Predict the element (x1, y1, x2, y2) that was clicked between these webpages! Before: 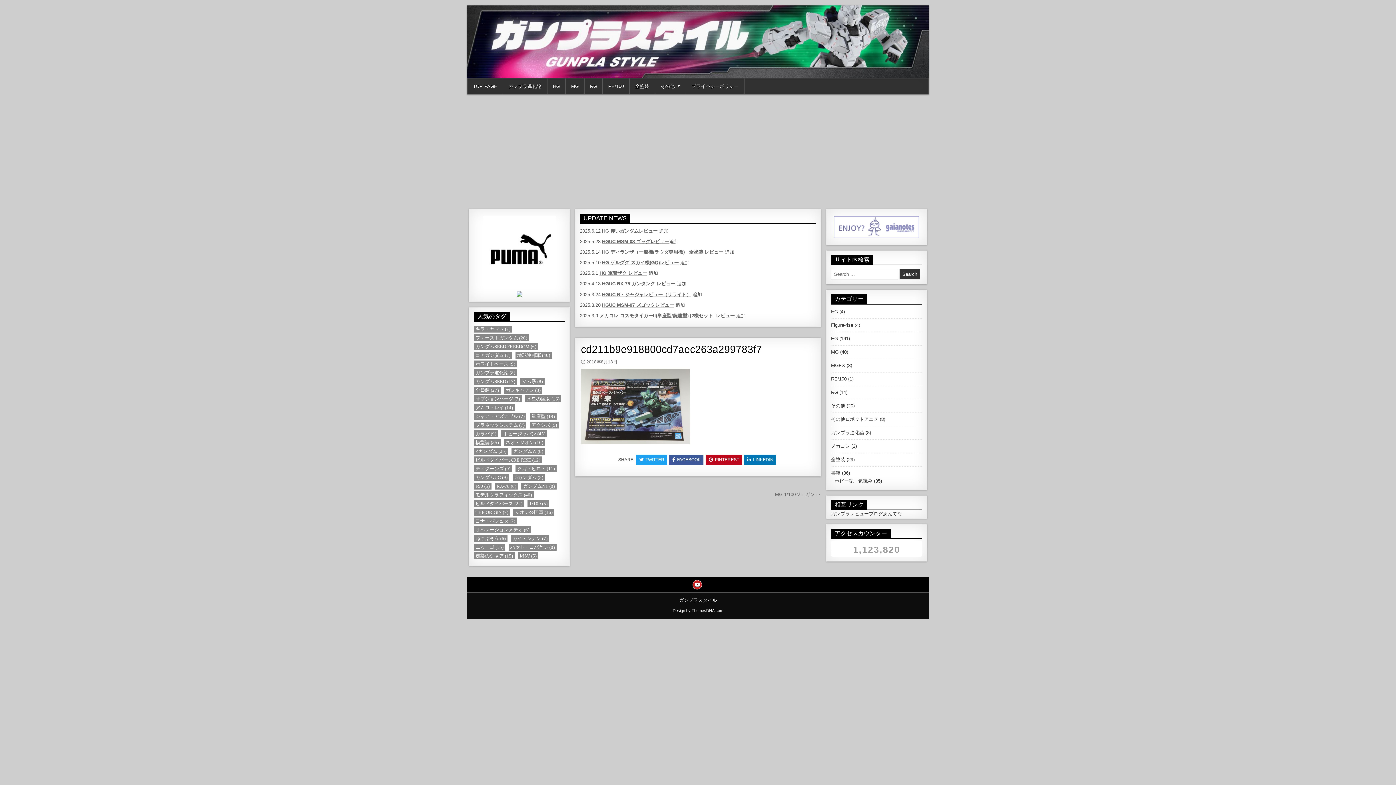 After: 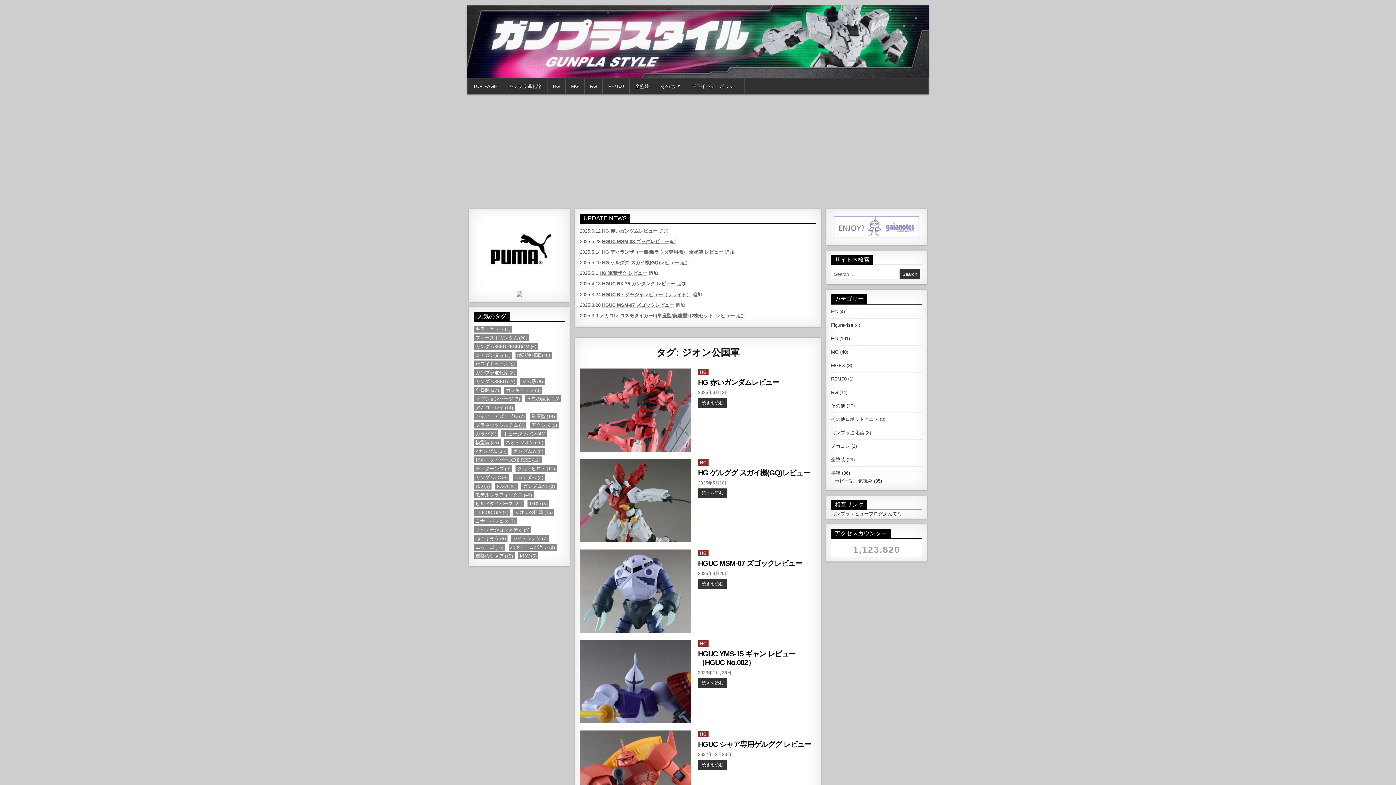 Action: bbox: (513, 509, 554, 516) label: ジオン公国軍 (16個の項目)